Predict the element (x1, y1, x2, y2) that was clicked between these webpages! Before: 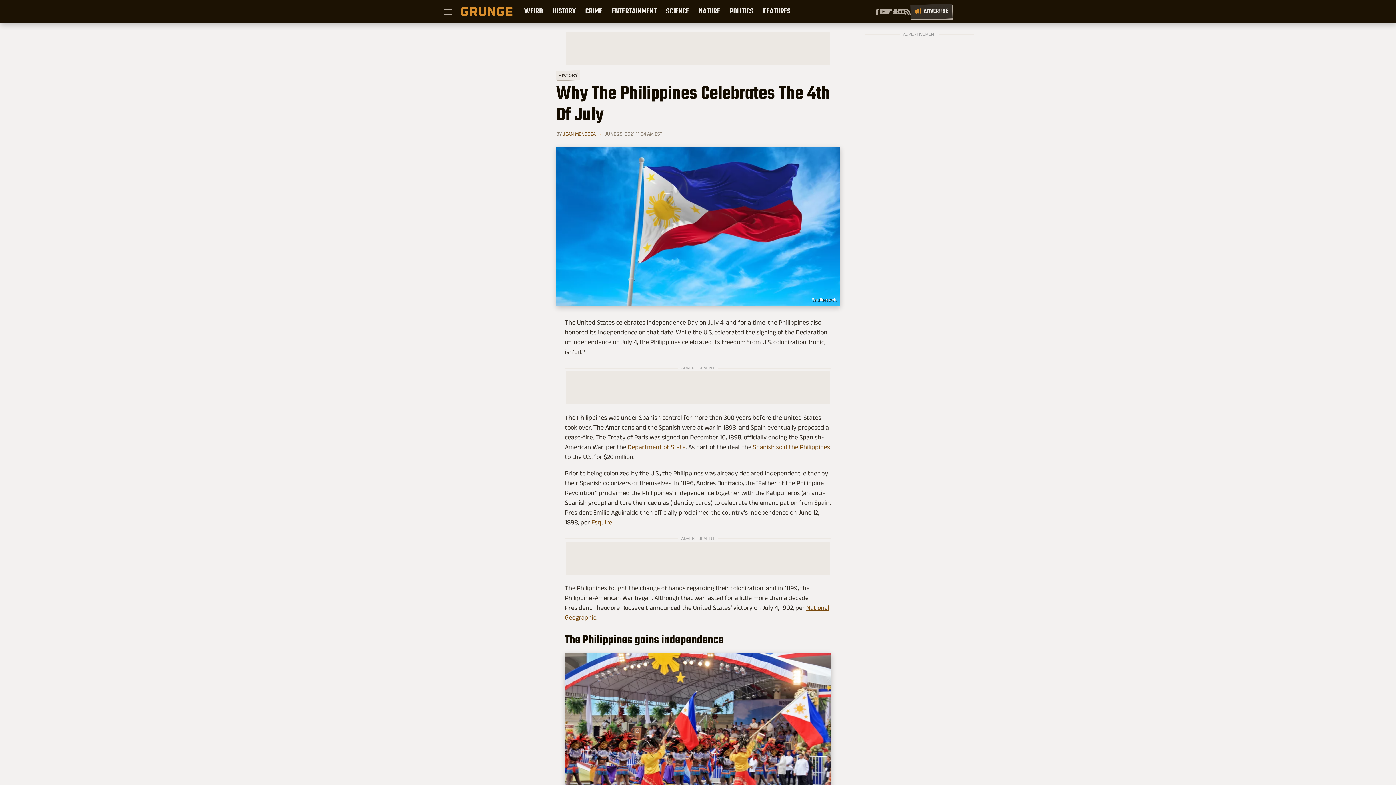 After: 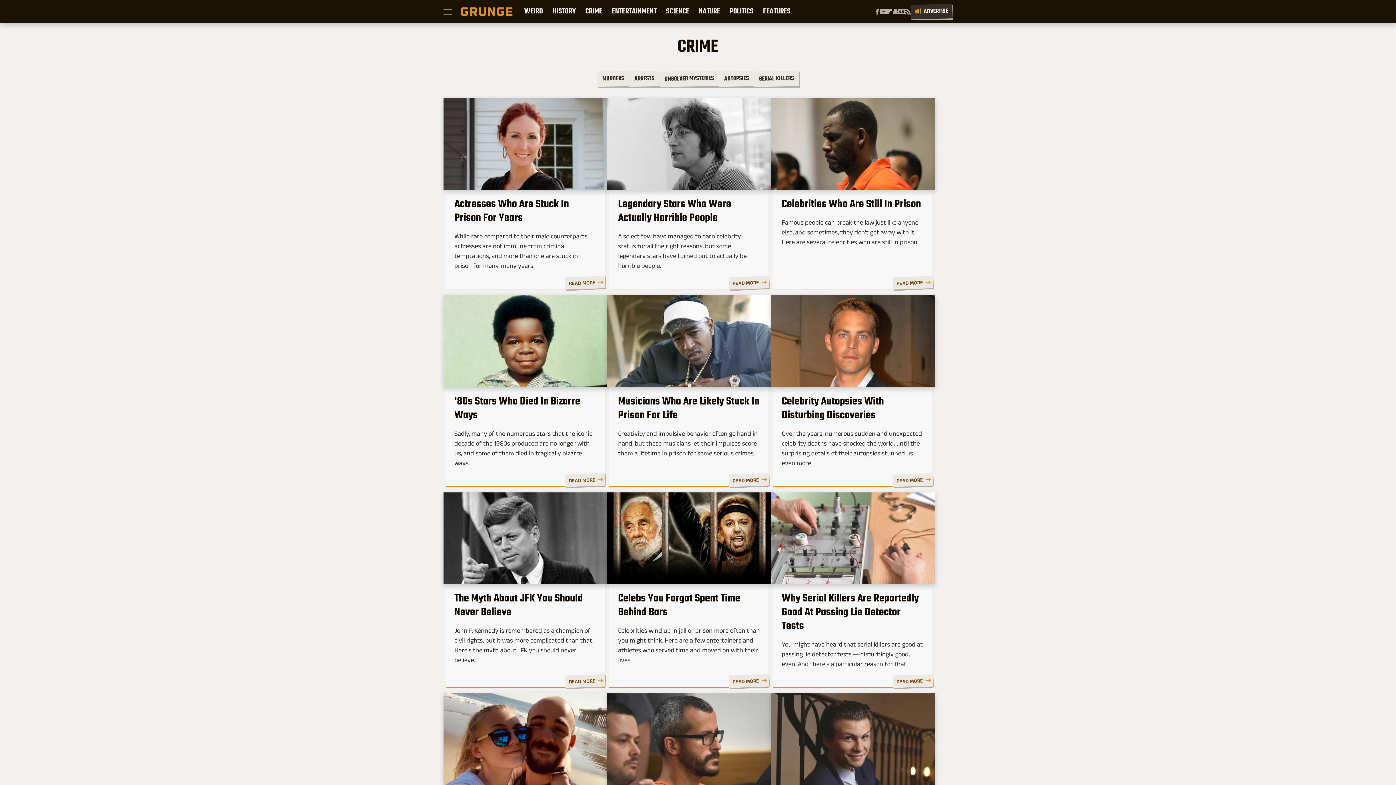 Action: label: CRIME bbox: (585, 0, 602, 23)